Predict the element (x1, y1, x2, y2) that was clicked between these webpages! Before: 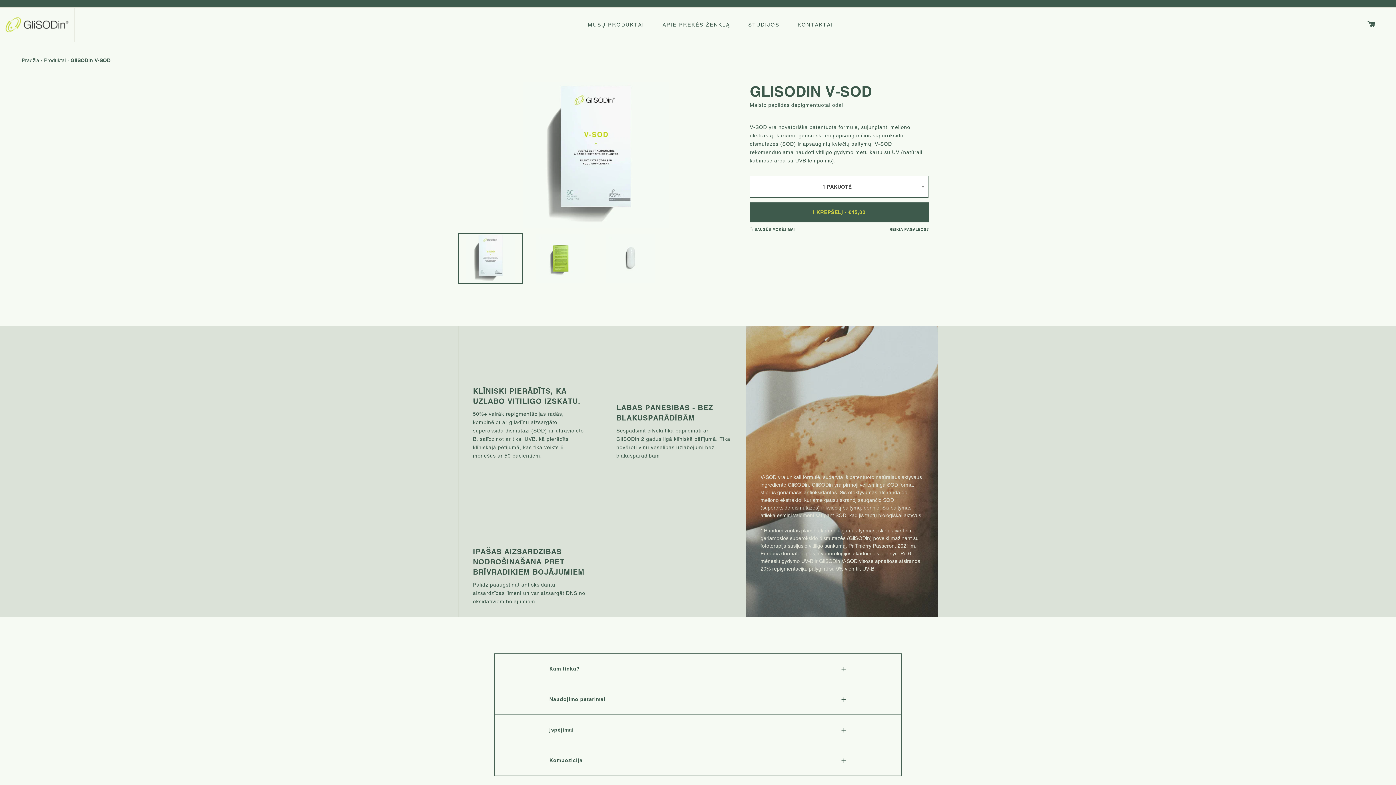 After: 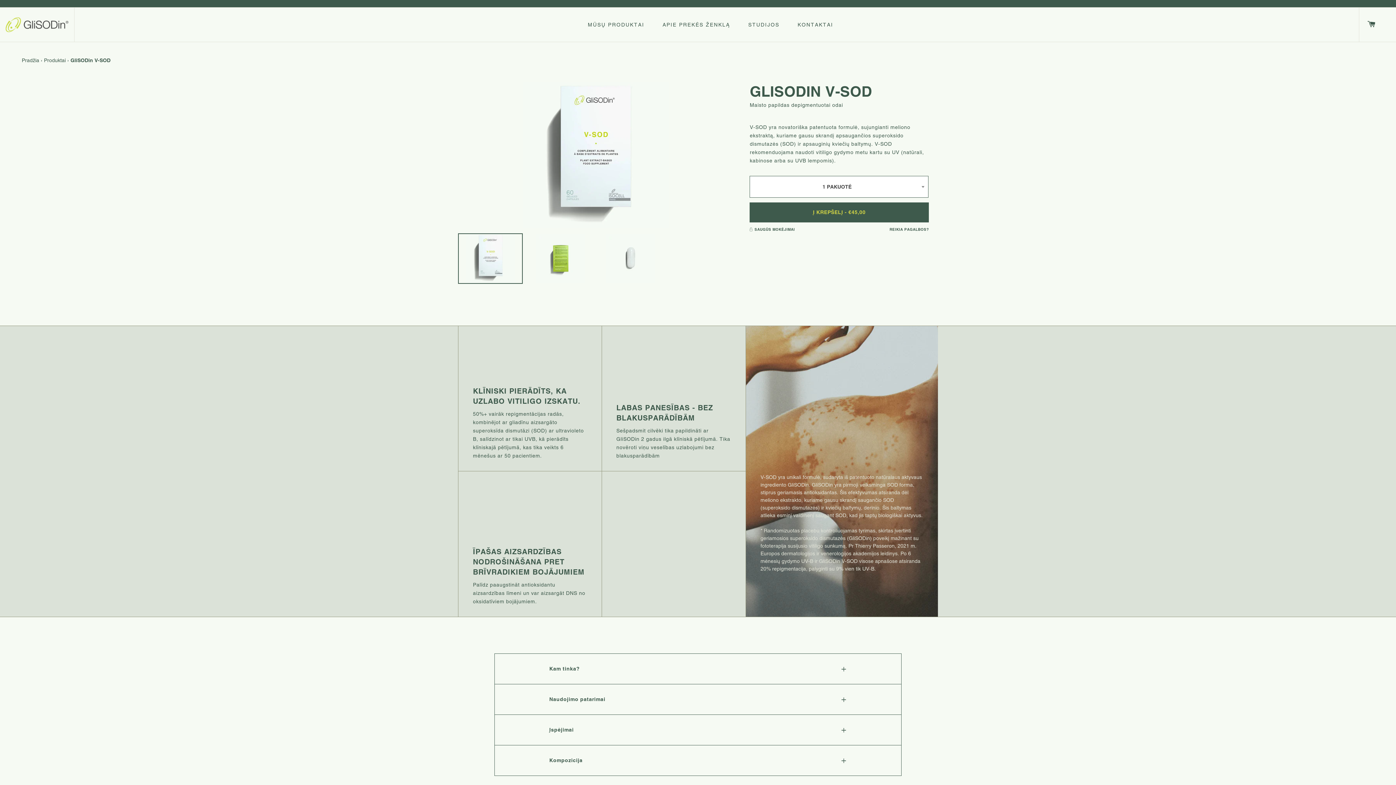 Action: bbox: (458, 233, 522, 284)